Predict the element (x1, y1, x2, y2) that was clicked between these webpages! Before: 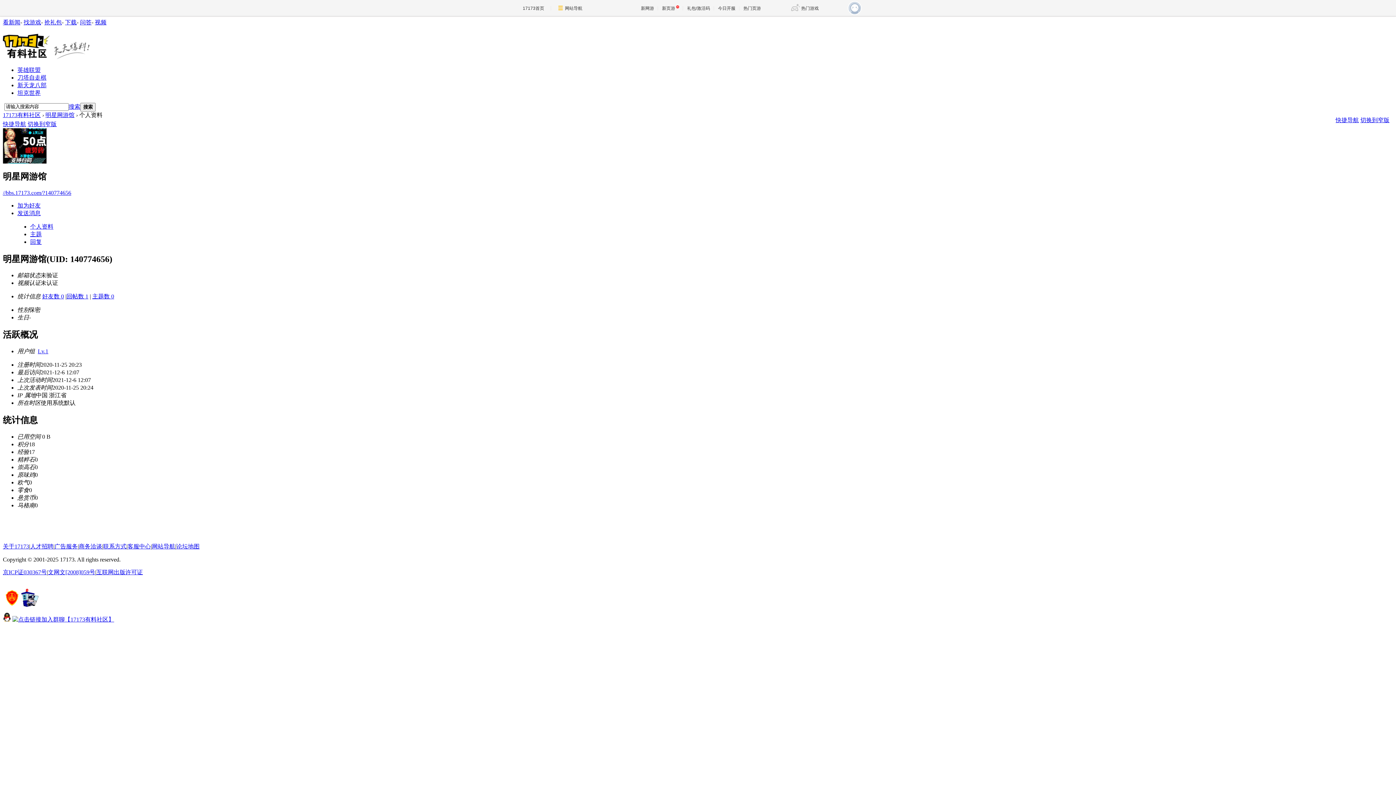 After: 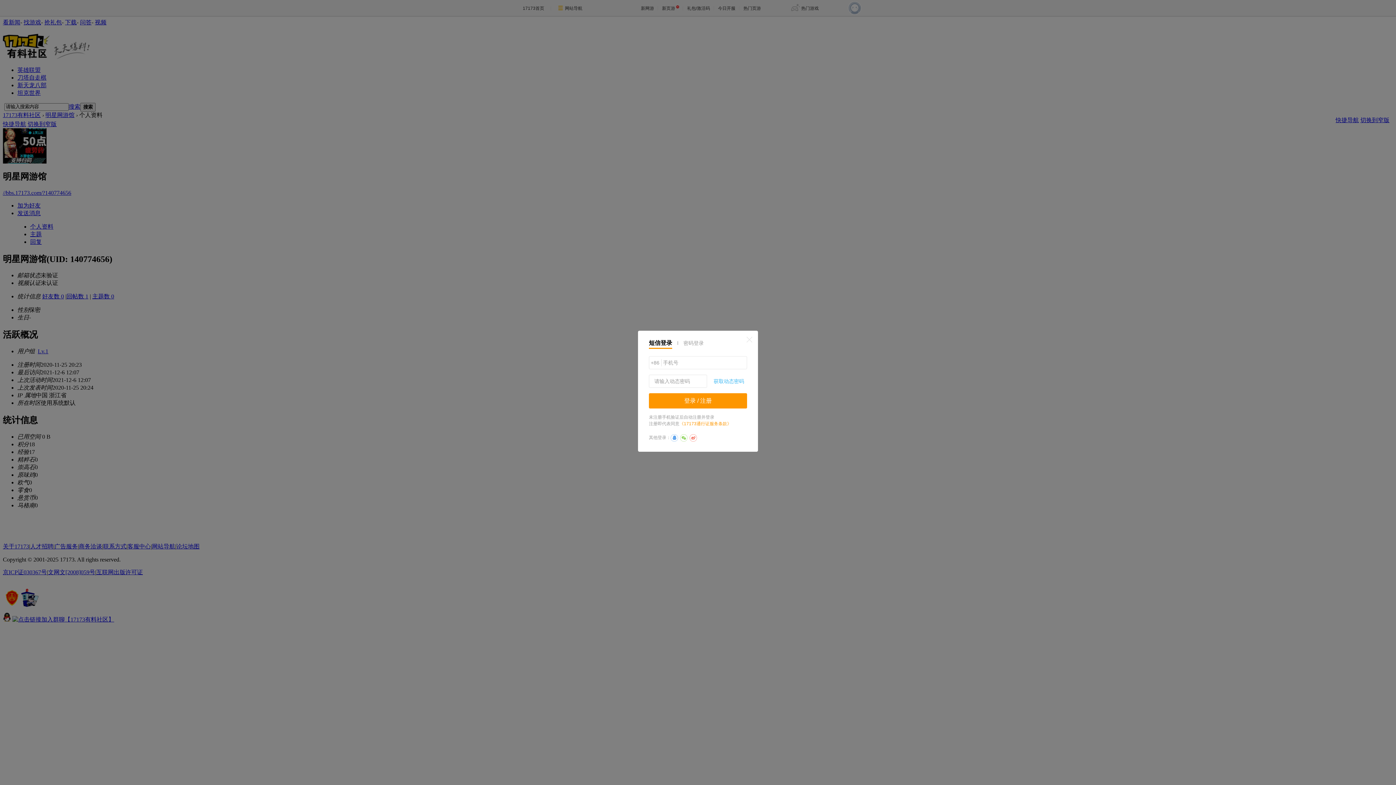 Action: label: 加为好友 bbox: (17, 202, 40, 208)